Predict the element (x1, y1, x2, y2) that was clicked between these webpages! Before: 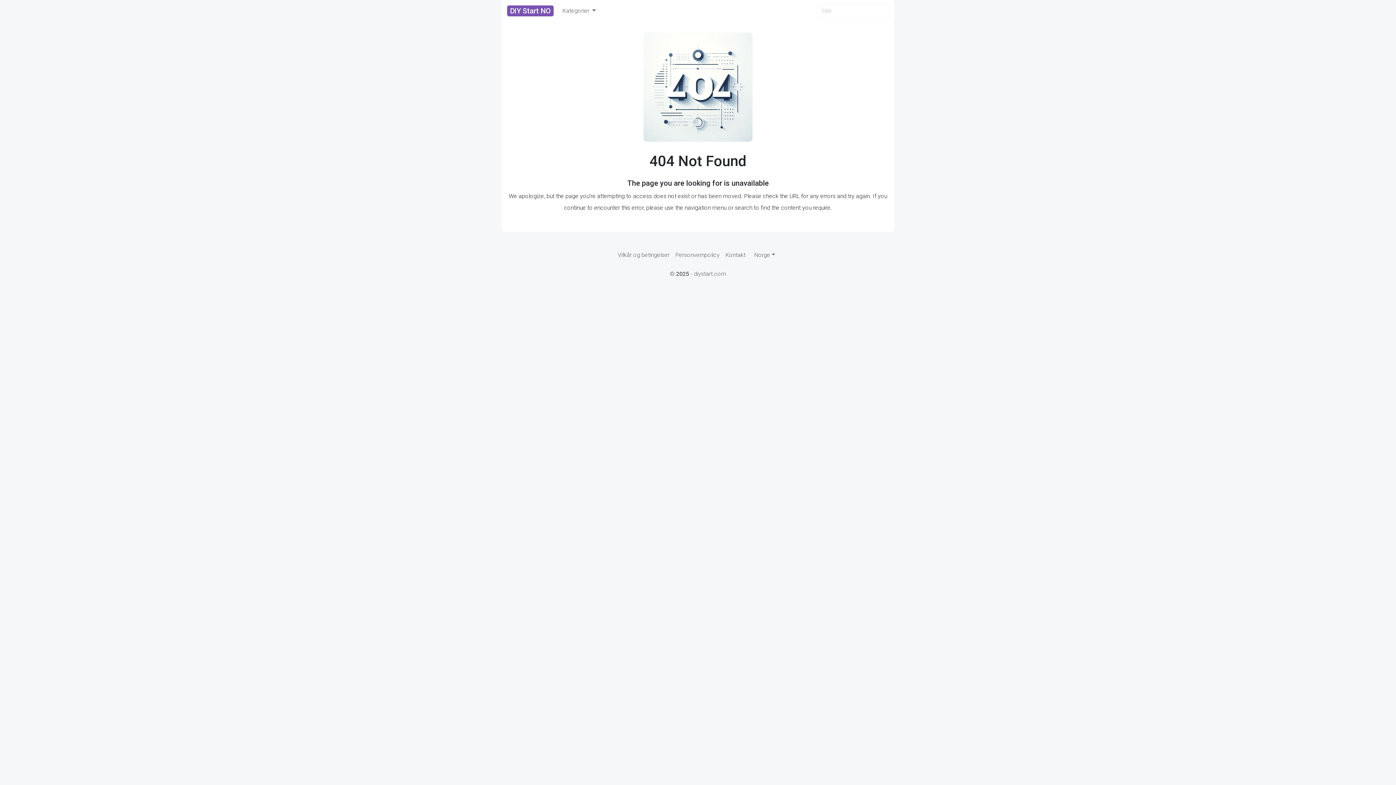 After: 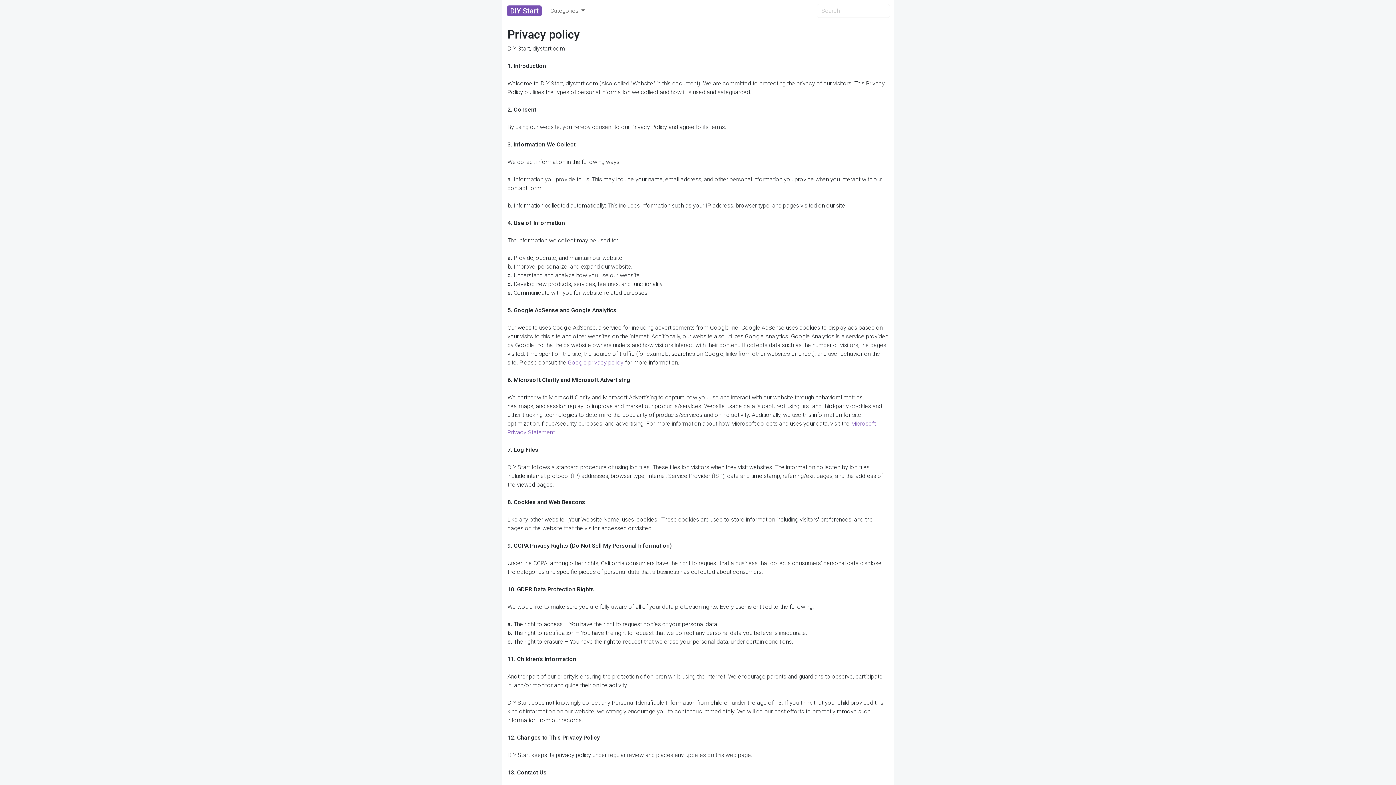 Action: bbox: (672, 248, 722, 262) label: Personvernpolicy